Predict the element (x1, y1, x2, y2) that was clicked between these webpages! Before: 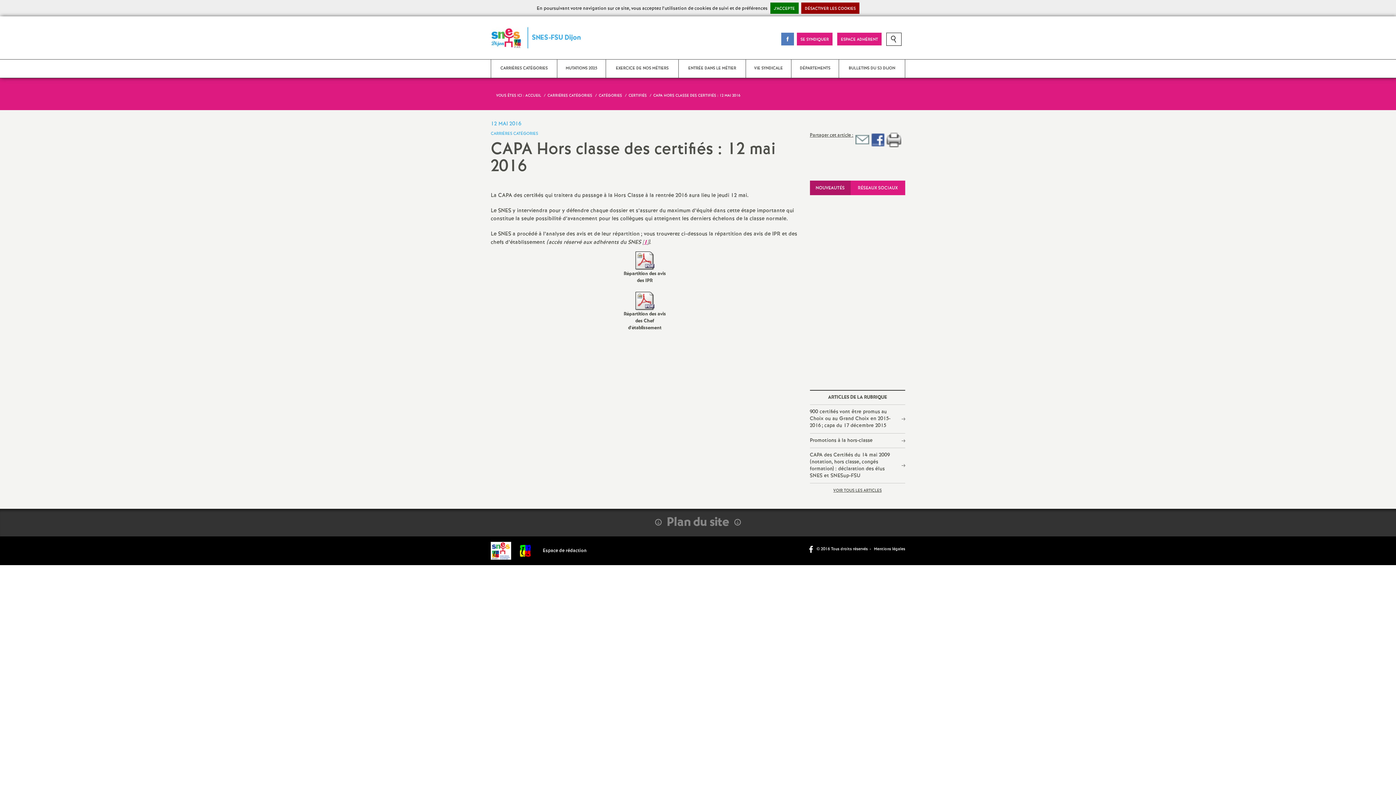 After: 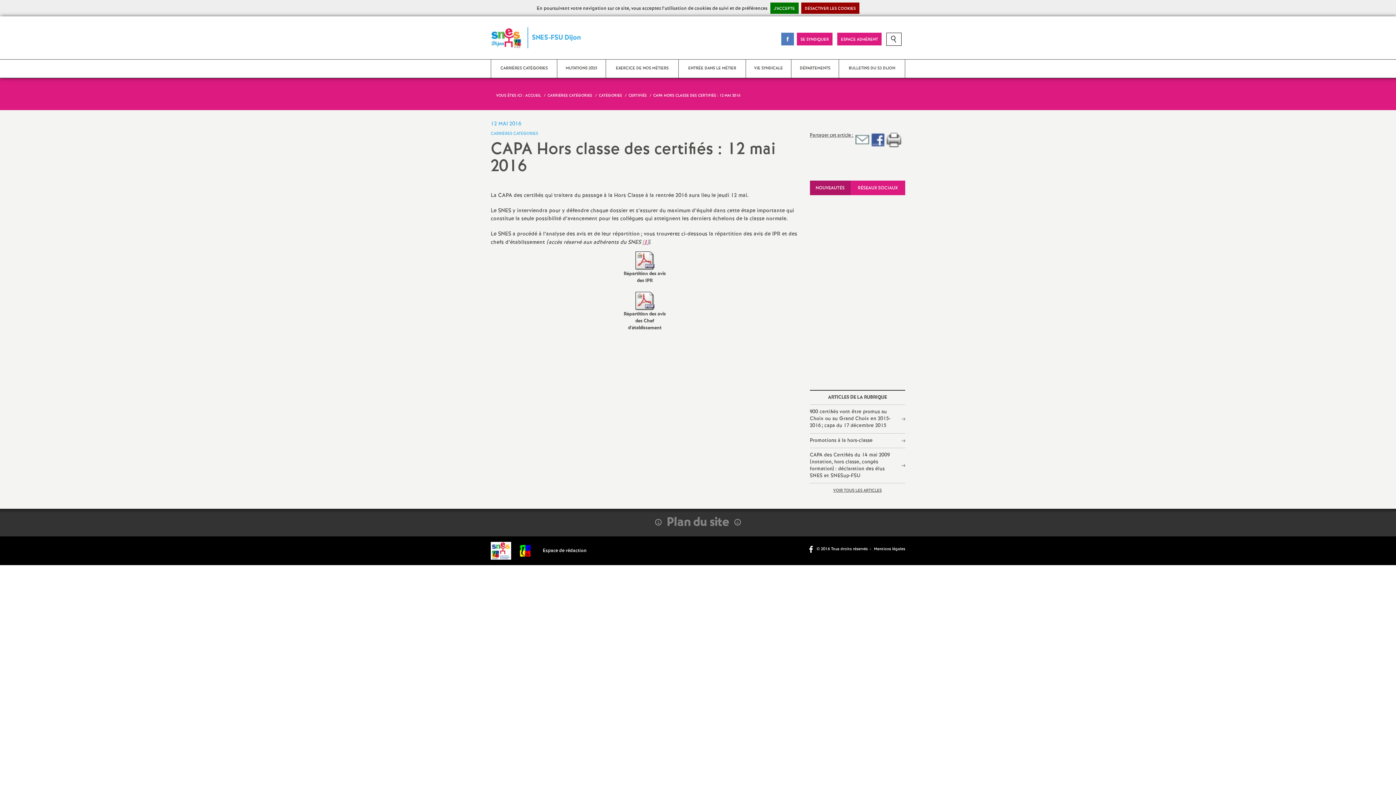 Action: label: RÉSEAUX SOCIAUX bbox: (850, 180, 905, 195)